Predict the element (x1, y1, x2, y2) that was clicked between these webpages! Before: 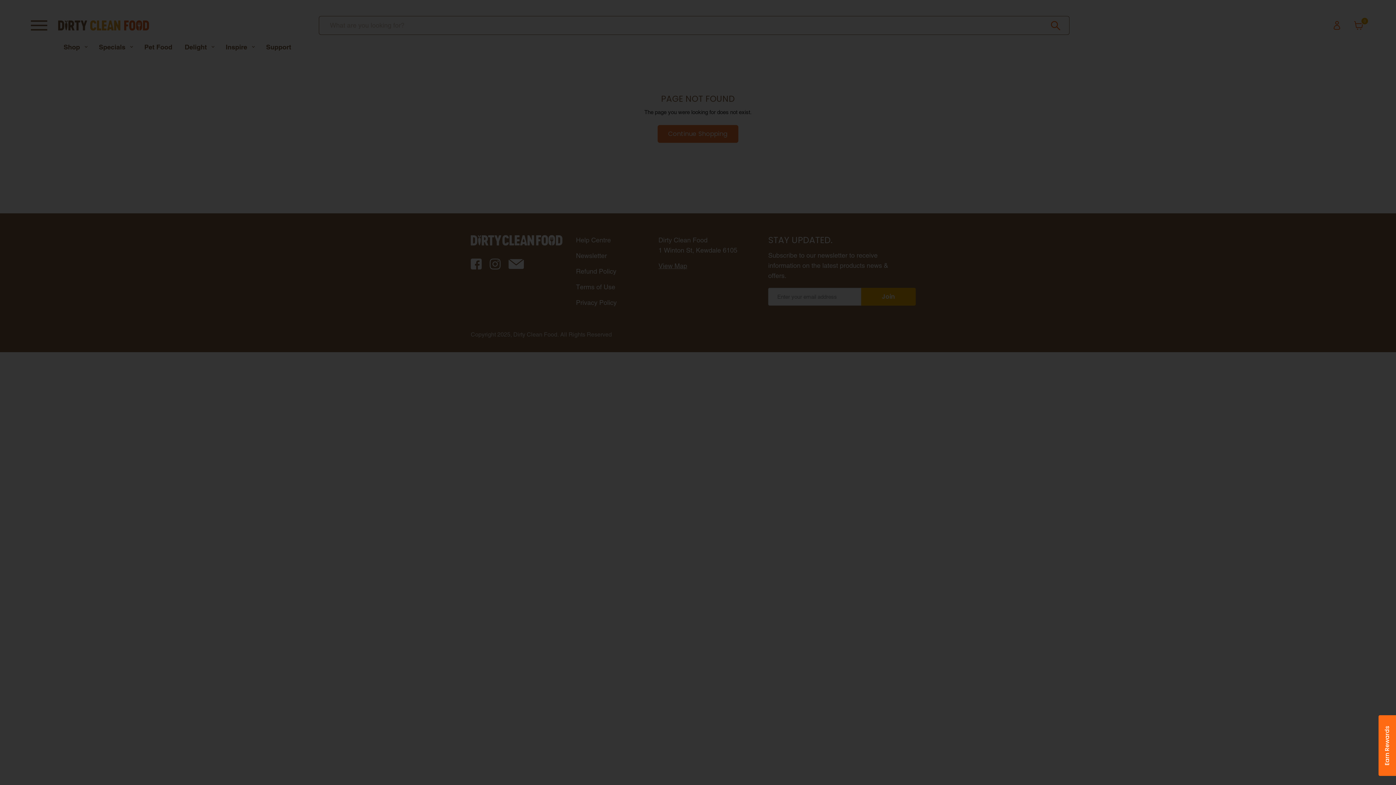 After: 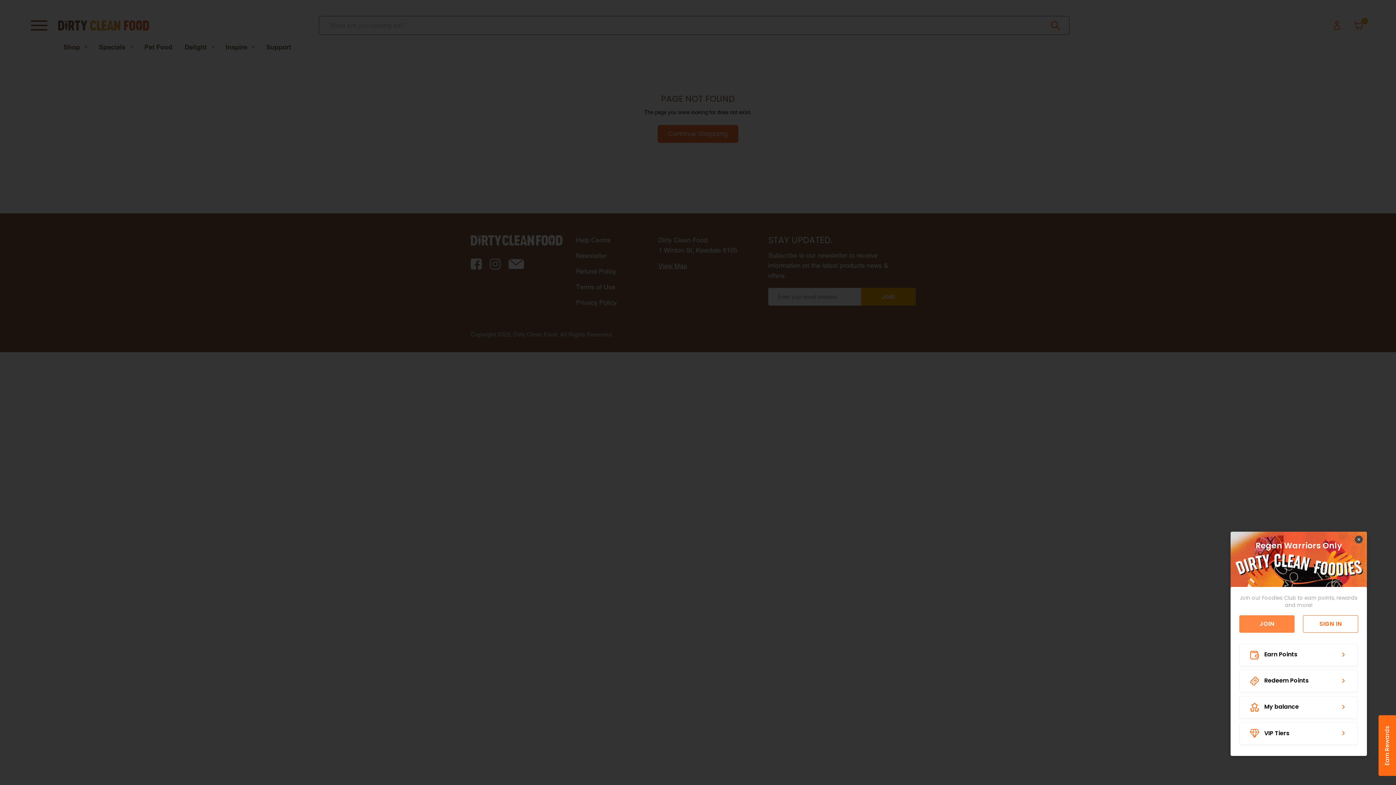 Action: label: BON-Loyalty-btn bbox: (1378, 715, 1396, 776)